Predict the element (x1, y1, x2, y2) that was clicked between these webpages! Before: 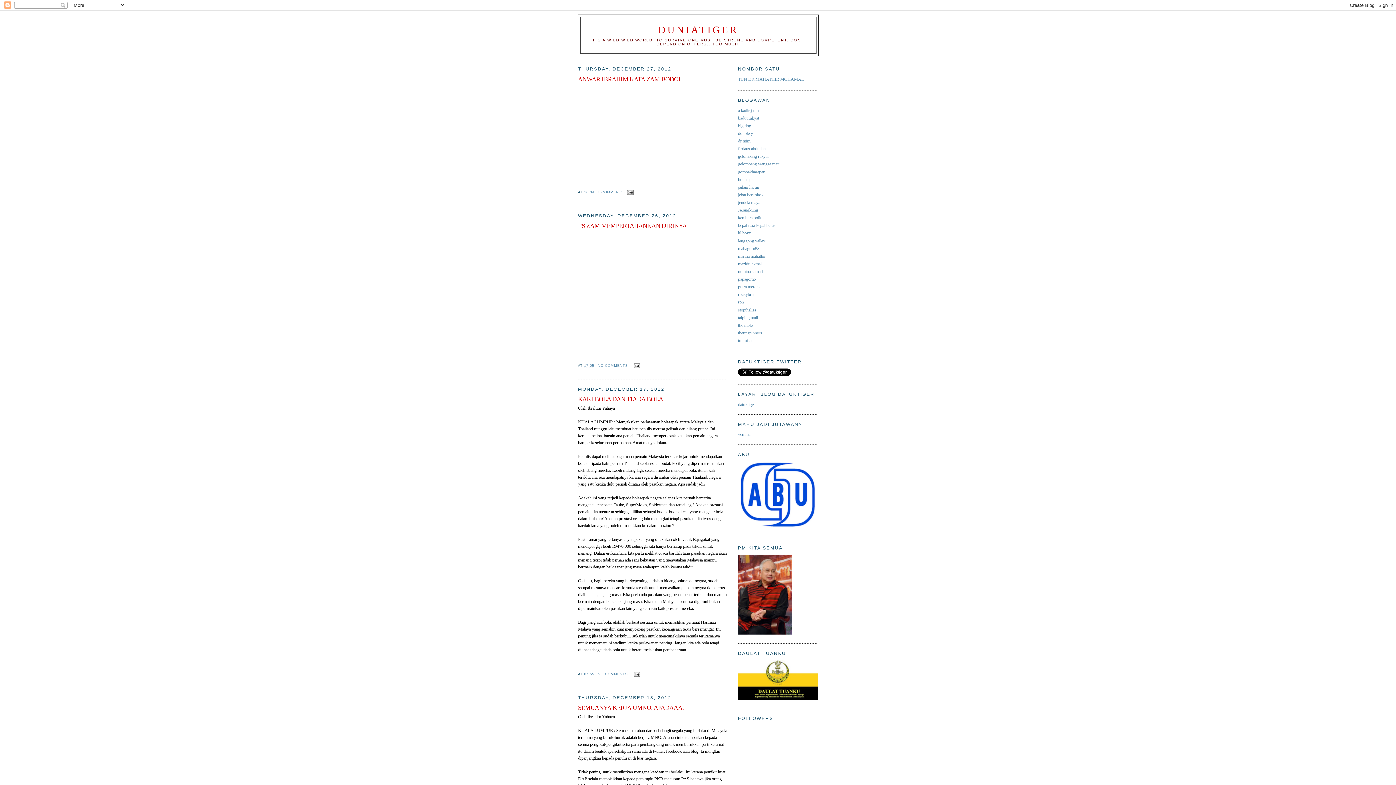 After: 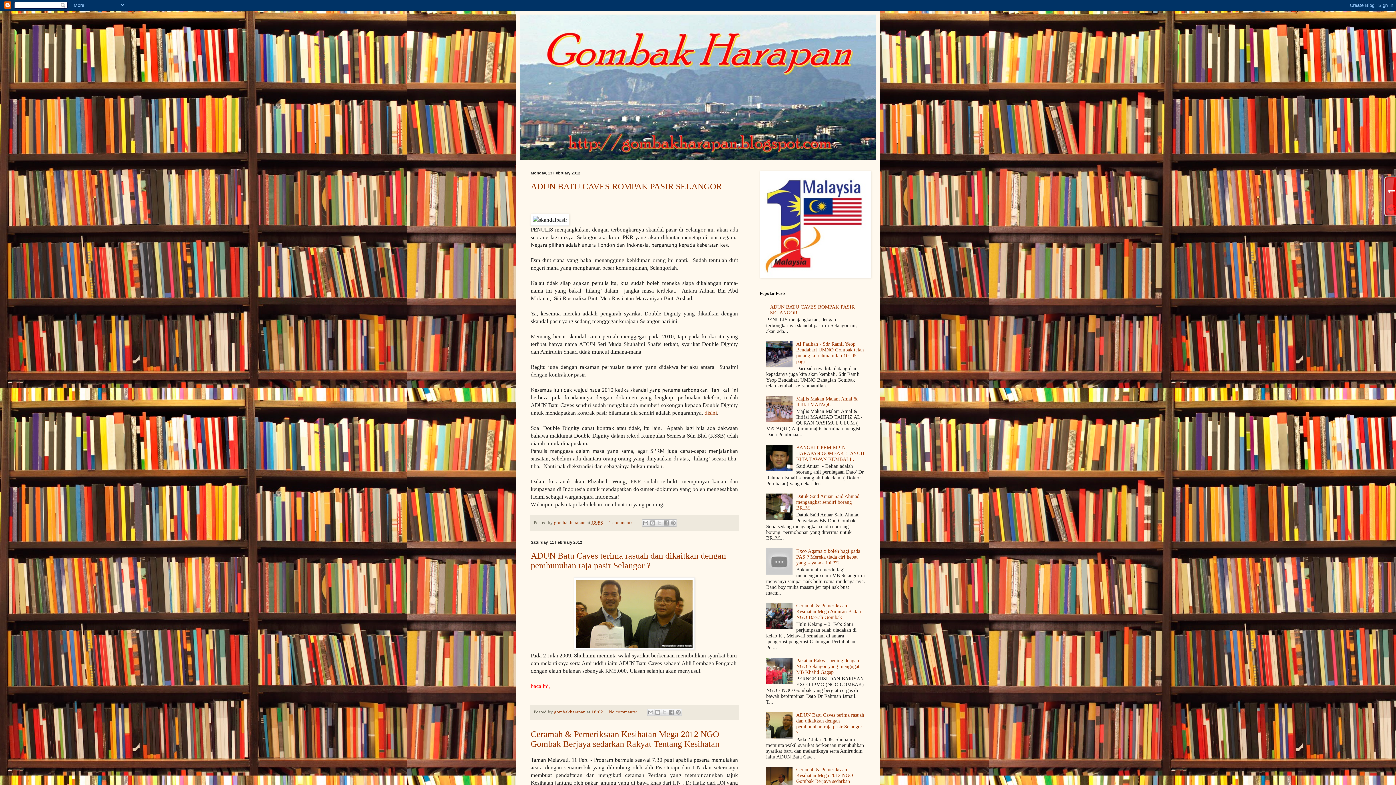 Action: bbox: (738, 169, 765, 174) label: gombakharapan